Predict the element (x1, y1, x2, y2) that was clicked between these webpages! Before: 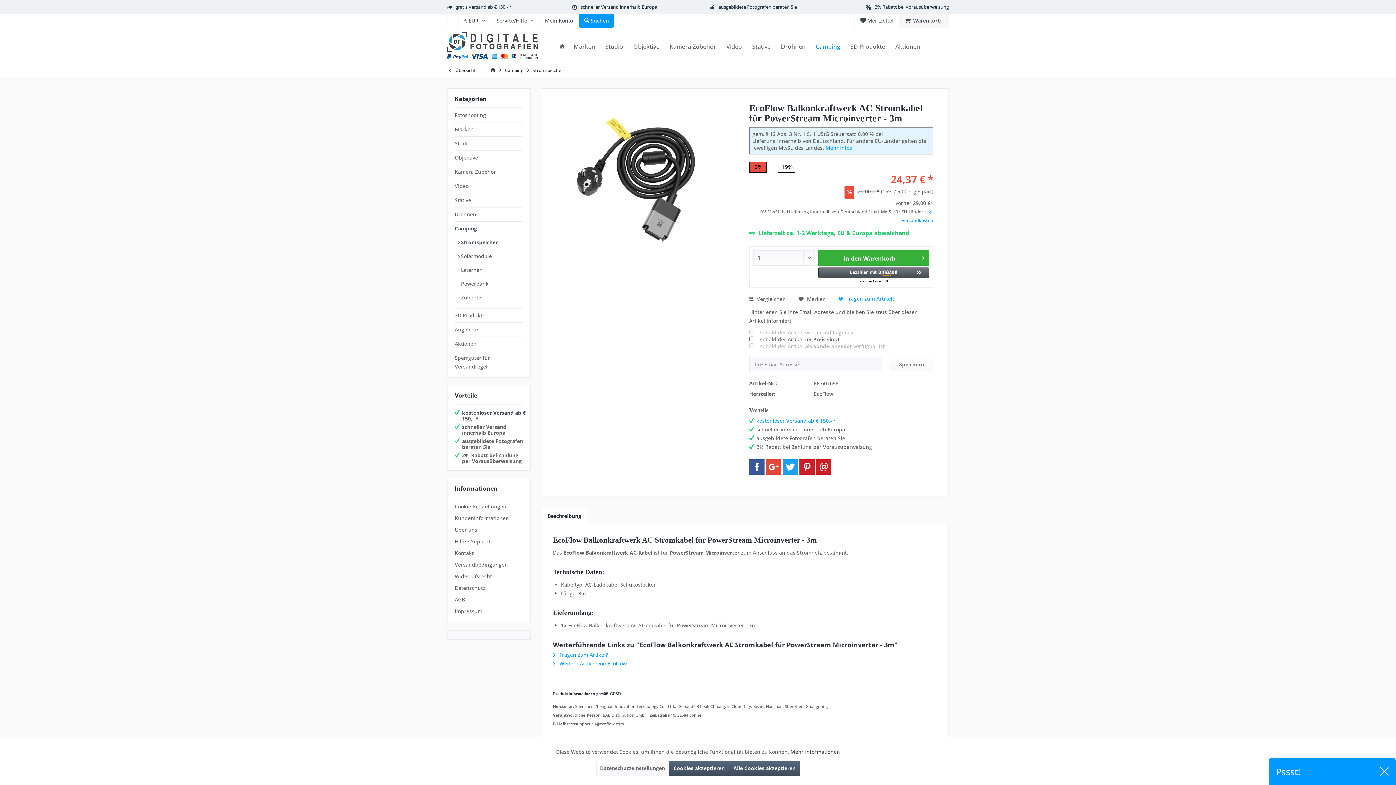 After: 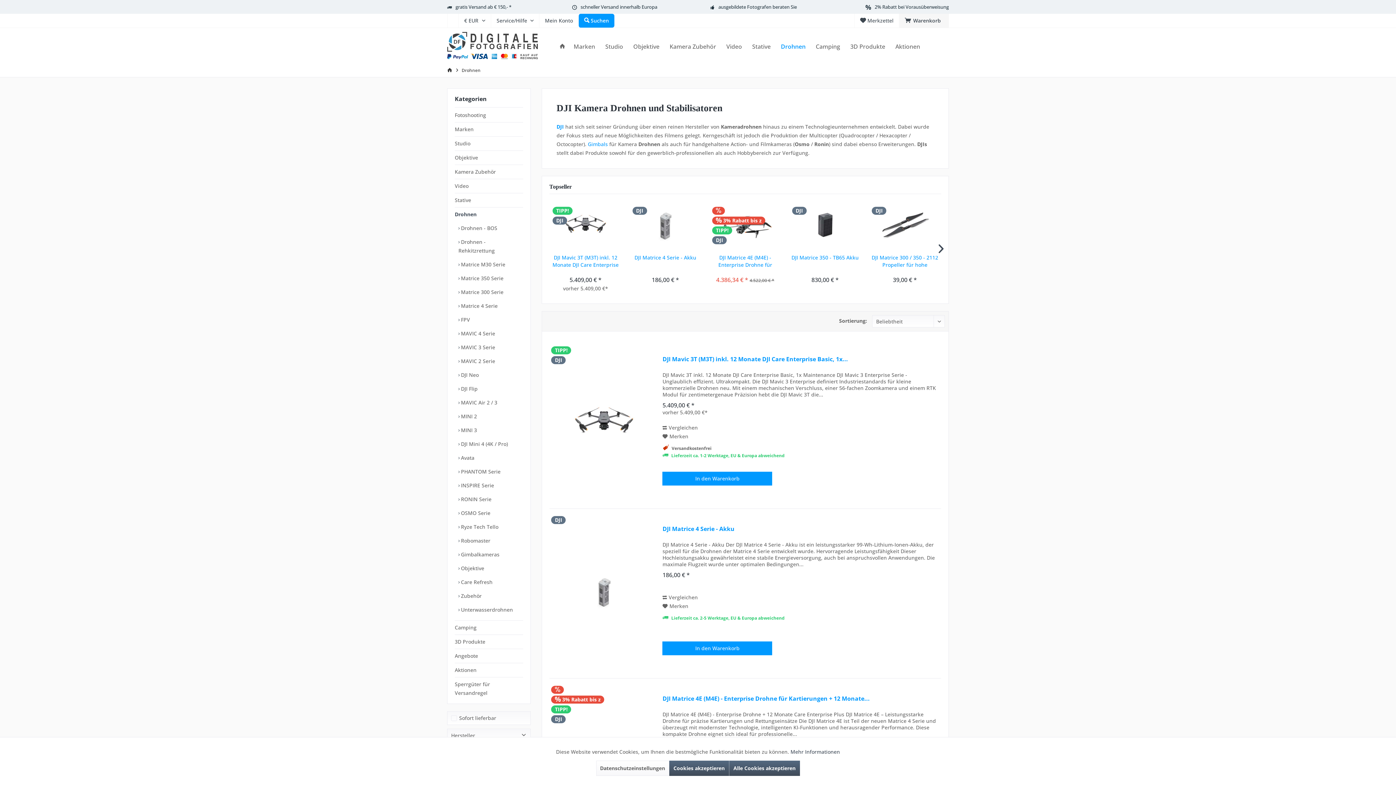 Action: bbox: (776, 39, 810, 54) label: Drohnen